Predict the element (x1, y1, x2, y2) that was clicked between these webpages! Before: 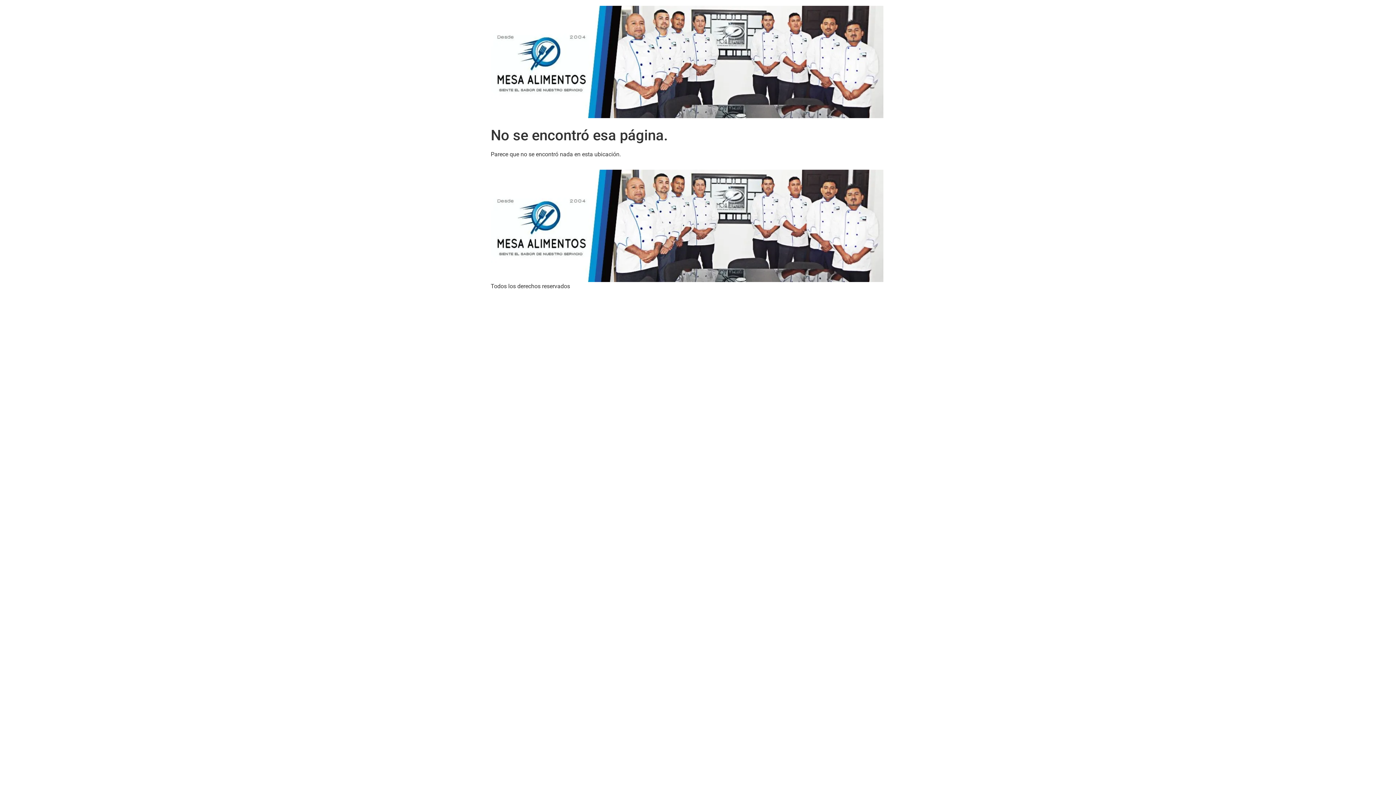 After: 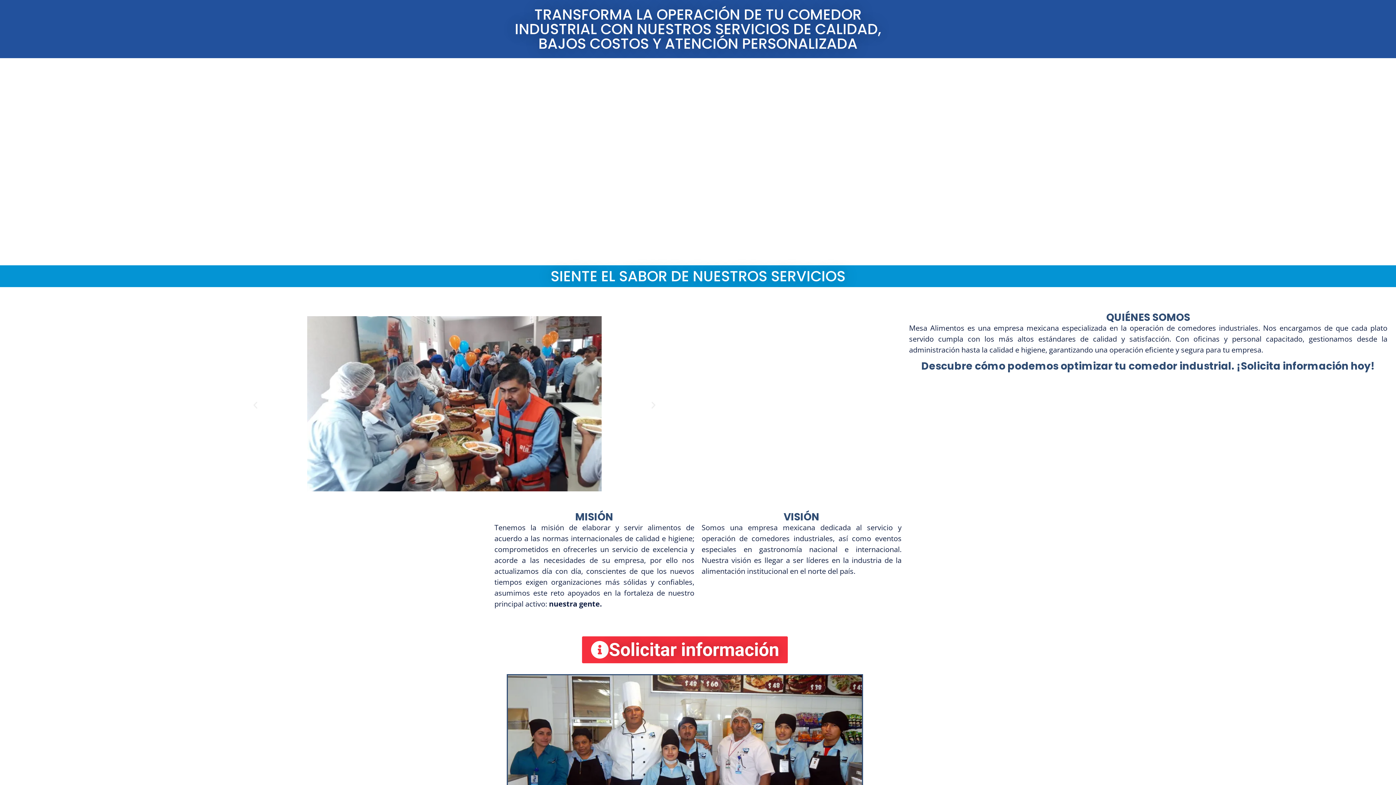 Action: bbox: (490, 169, 883, 282)